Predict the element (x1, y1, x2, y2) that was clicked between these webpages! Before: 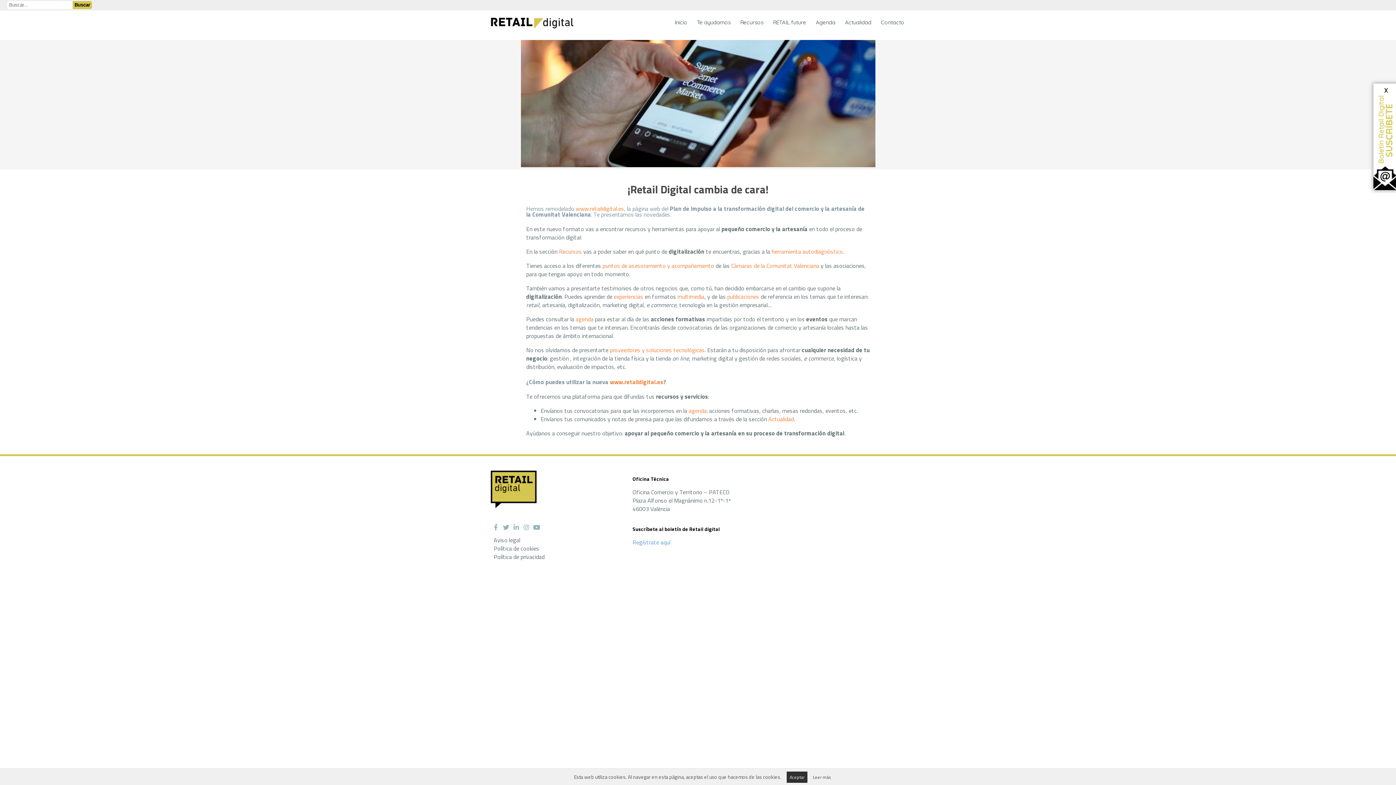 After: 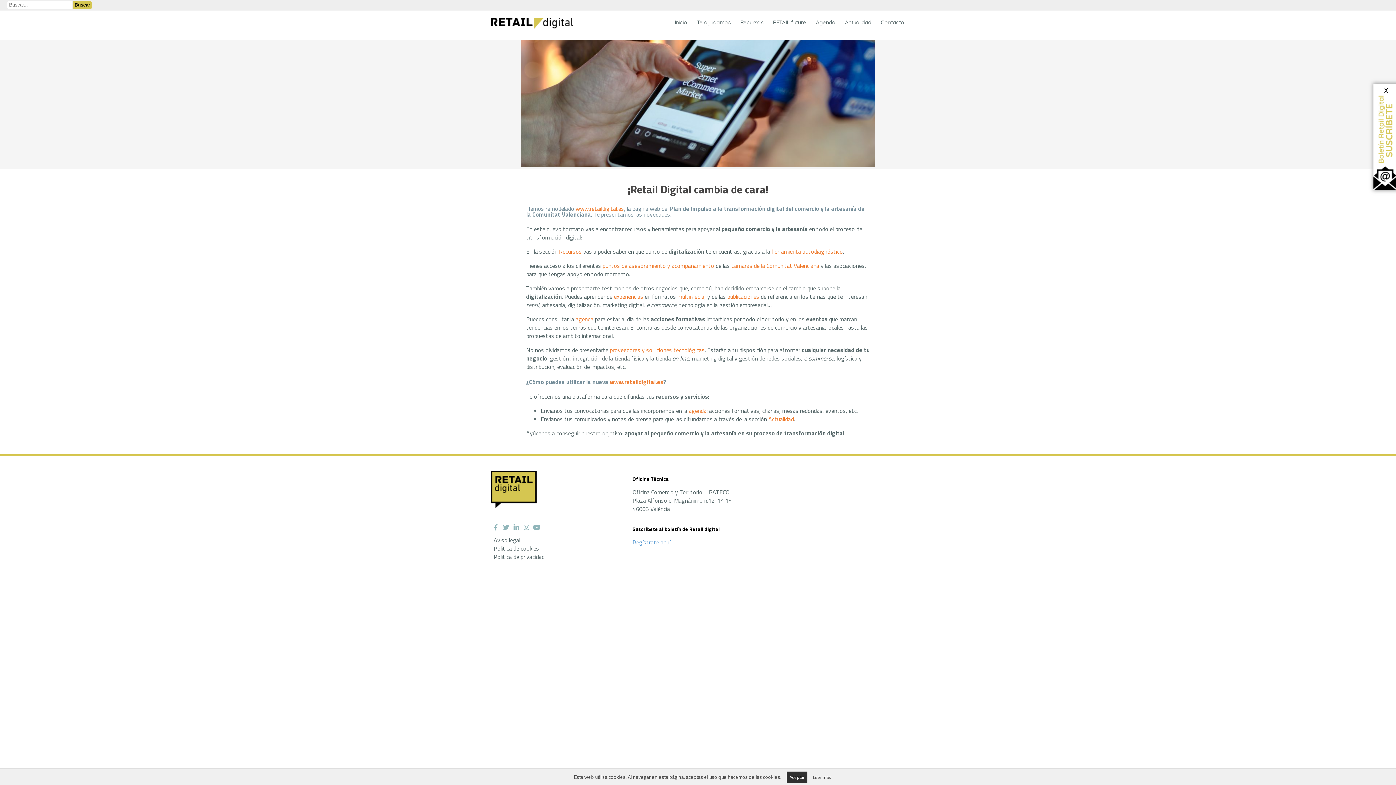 Action: bbox: (575, 204, 621, 213) label: www.retaildigital.e